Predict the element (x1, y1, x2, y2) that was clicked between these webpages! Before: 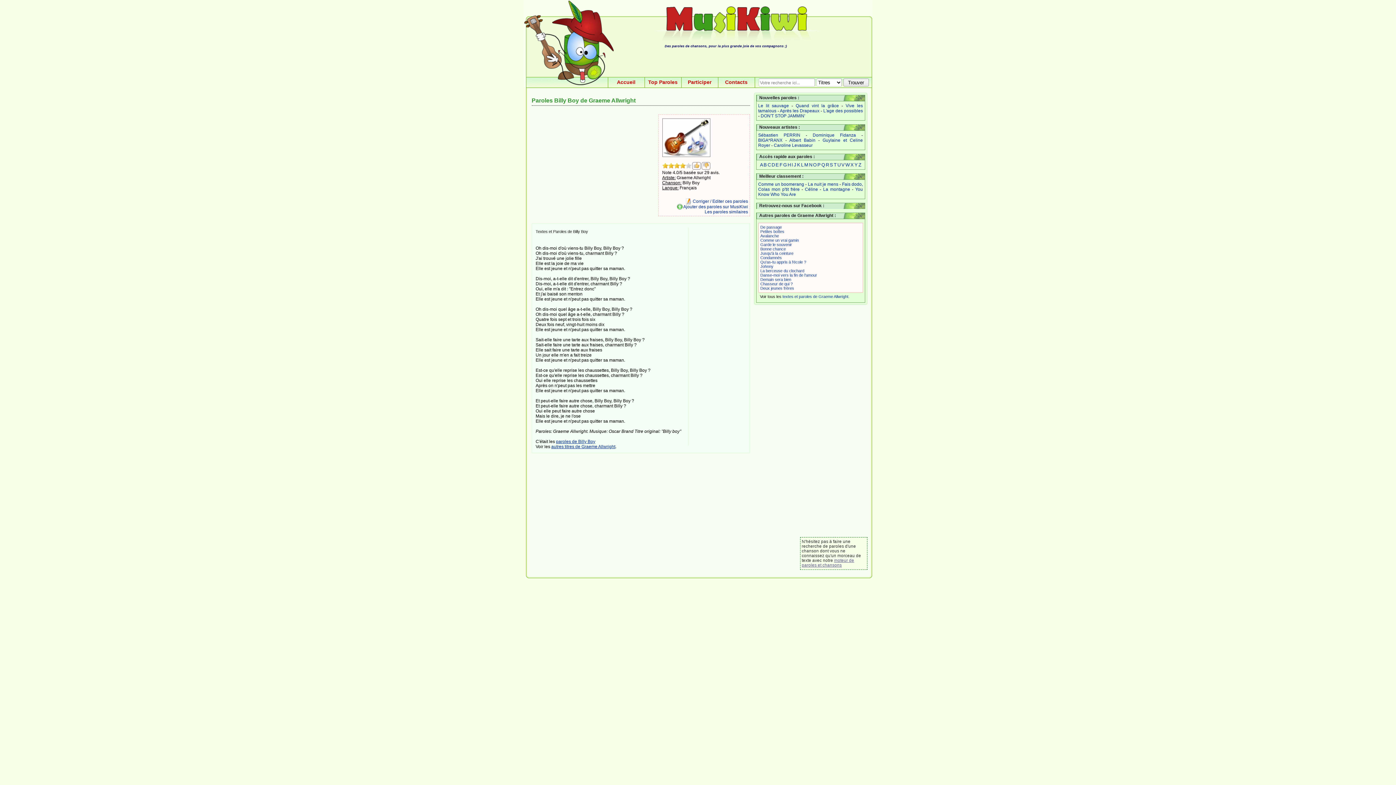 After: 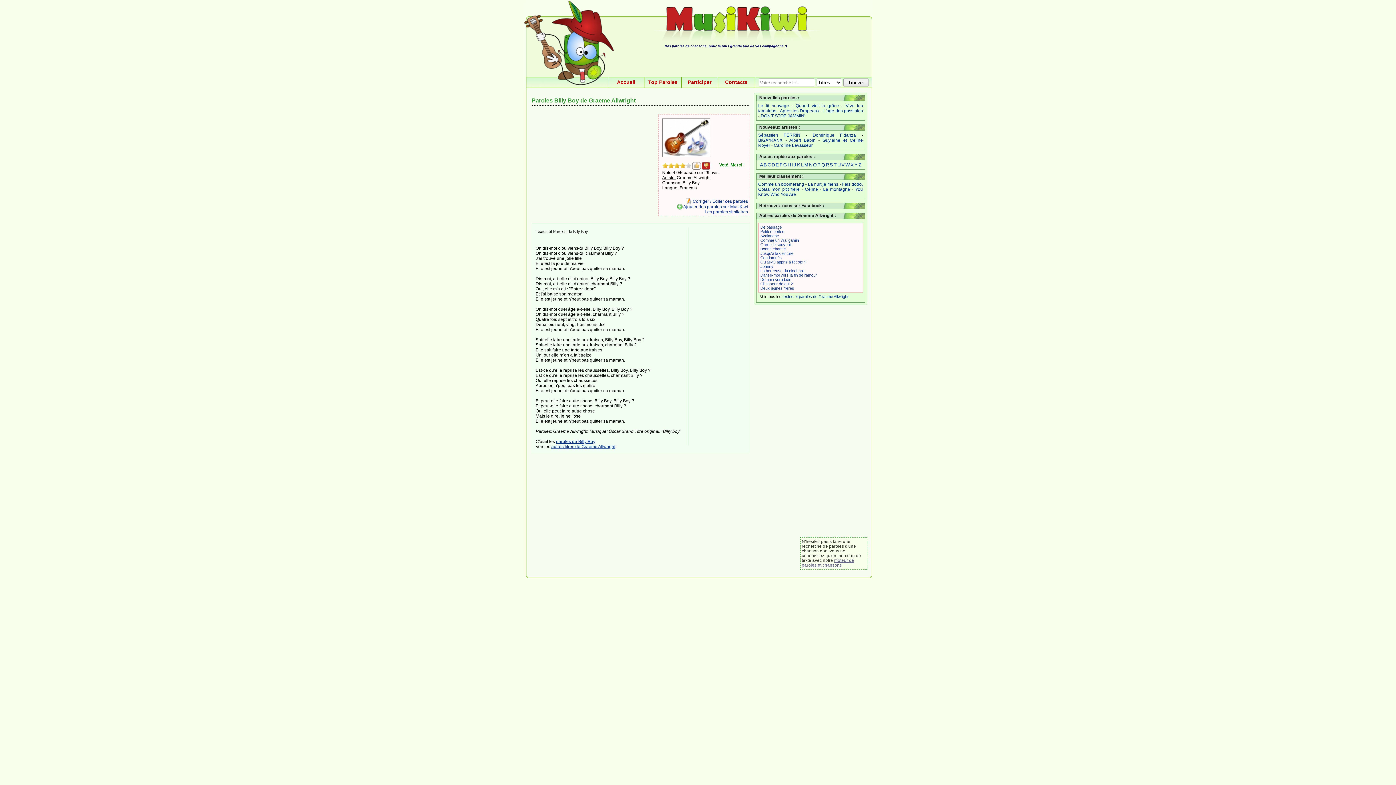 Action: bbox: (701, 162, 710, 169)